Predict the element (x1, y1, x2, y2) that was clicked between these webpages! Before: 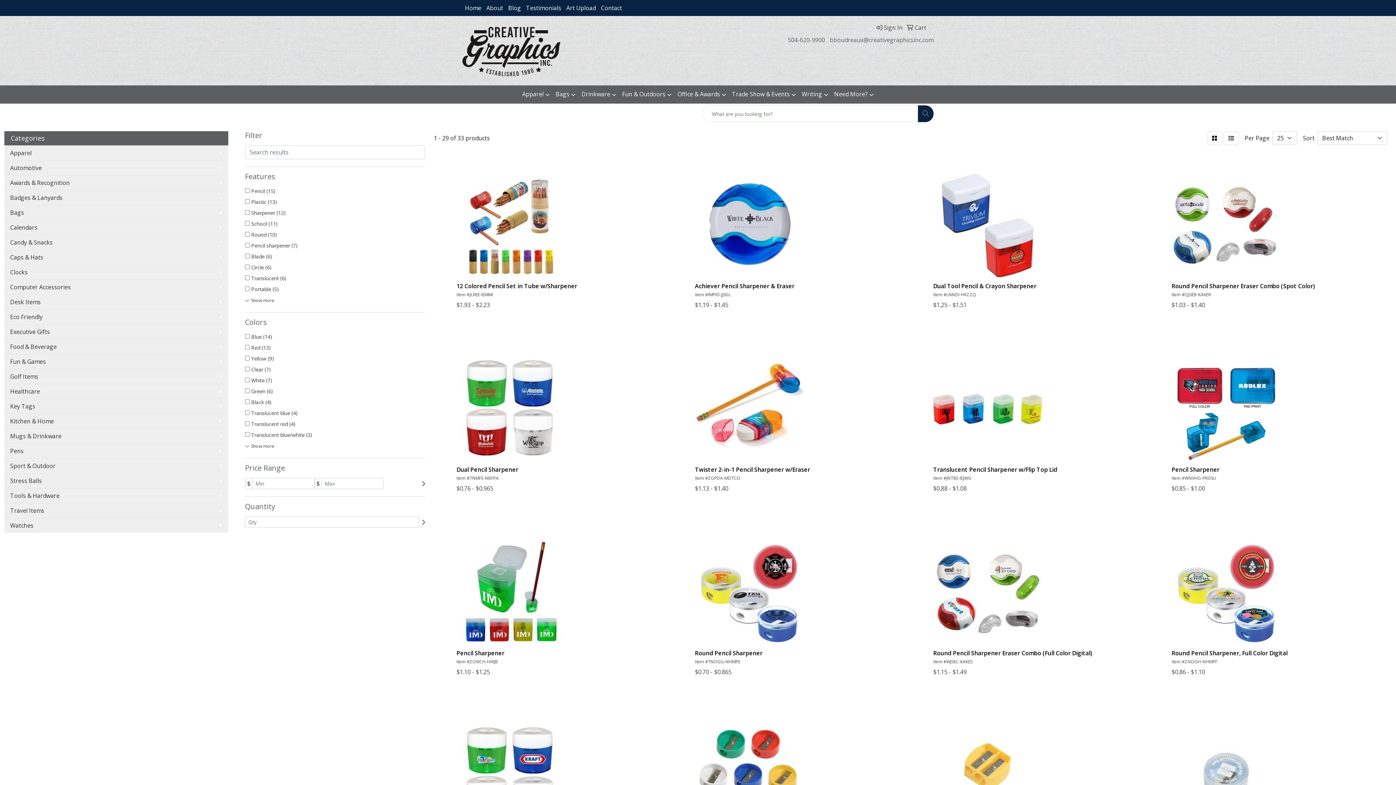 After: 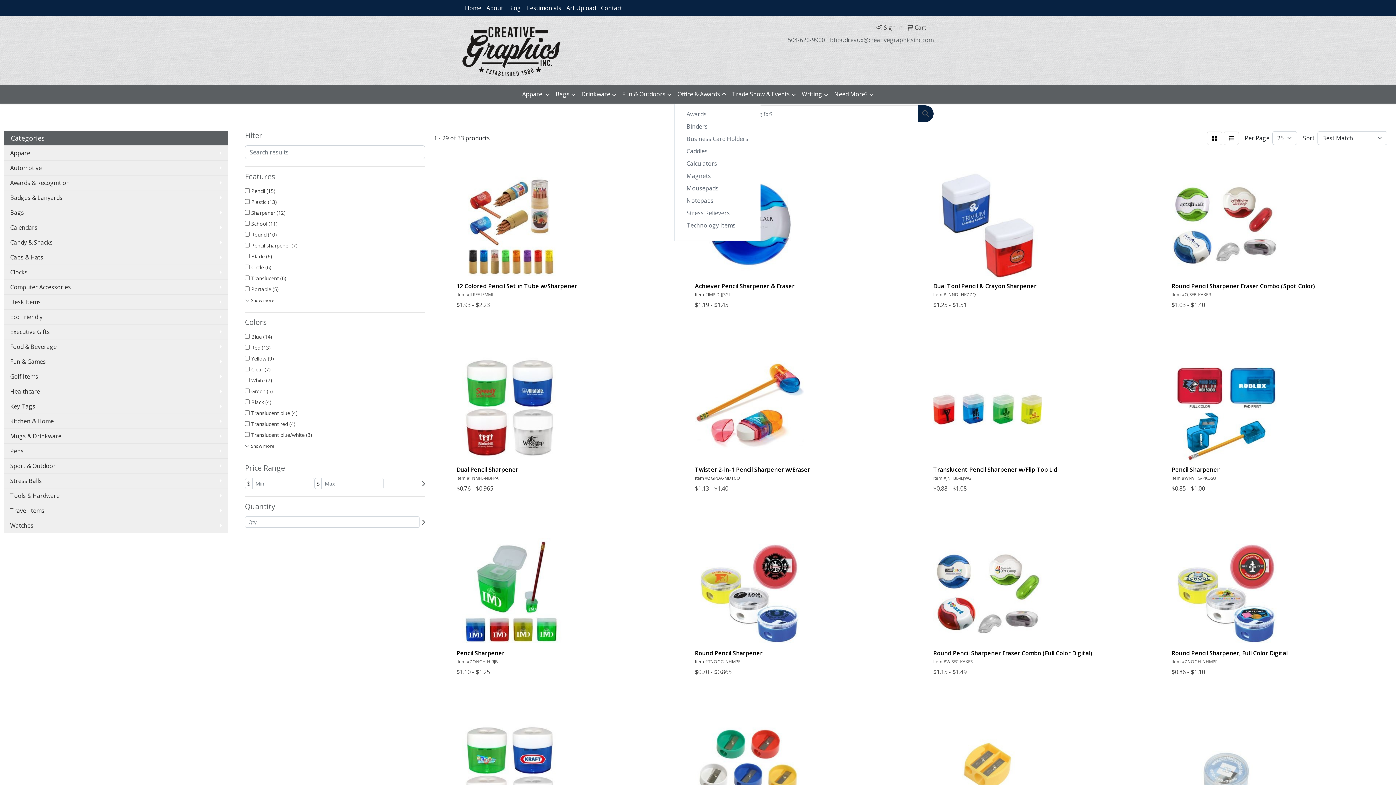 Action: label: Office & Awards bbox: (674, 85, 729, 103)